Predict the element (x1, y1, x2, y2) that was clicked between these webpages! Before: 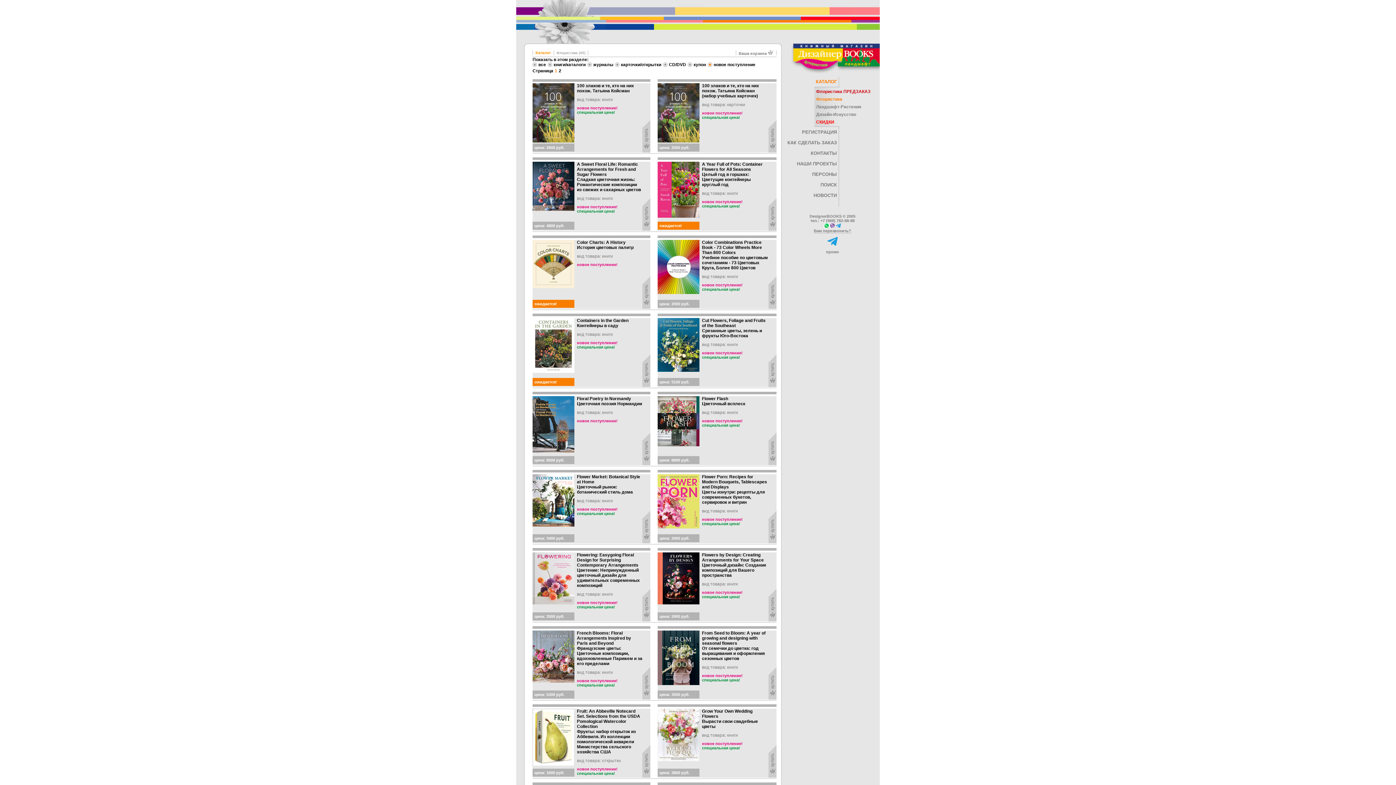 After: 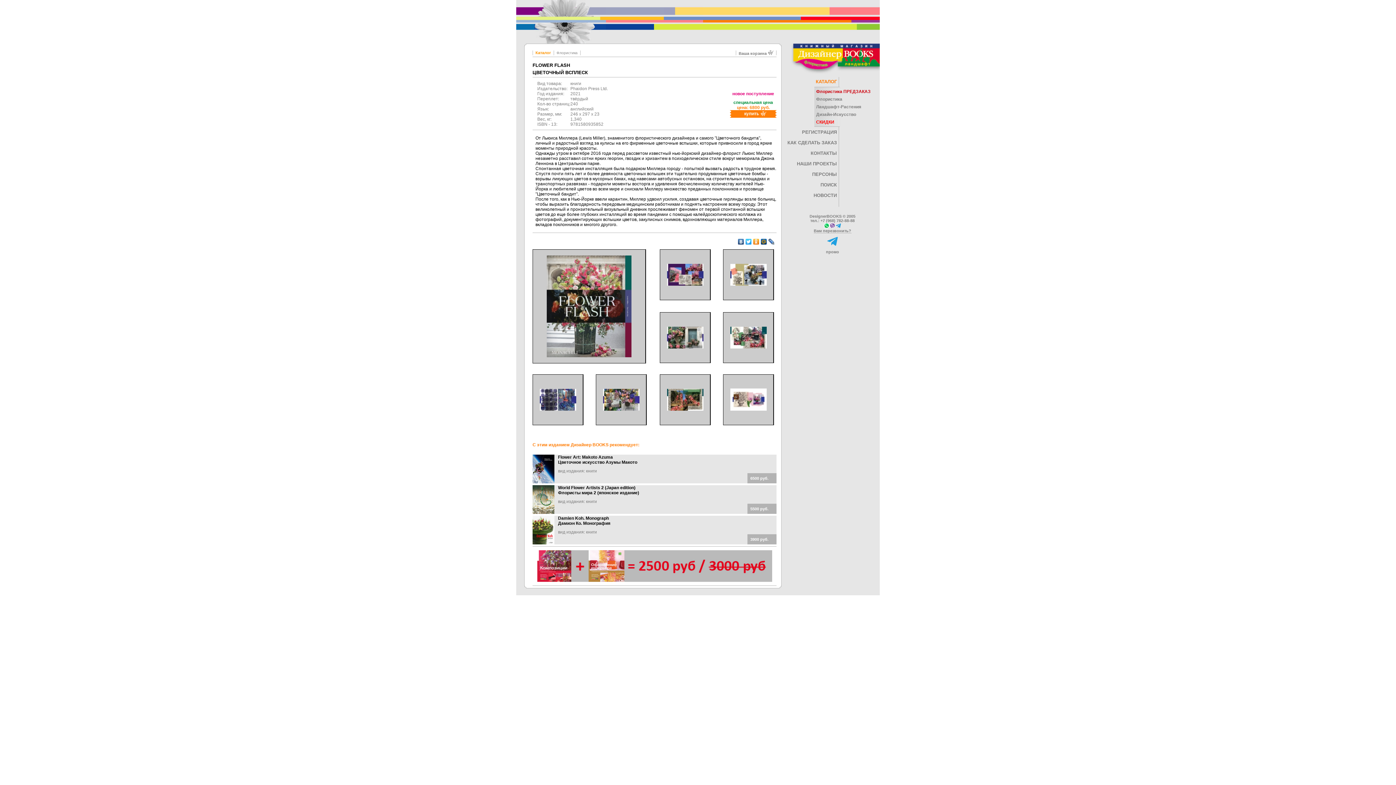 Action: label: Flower Flash bbox: (702, 396, 728, 401)